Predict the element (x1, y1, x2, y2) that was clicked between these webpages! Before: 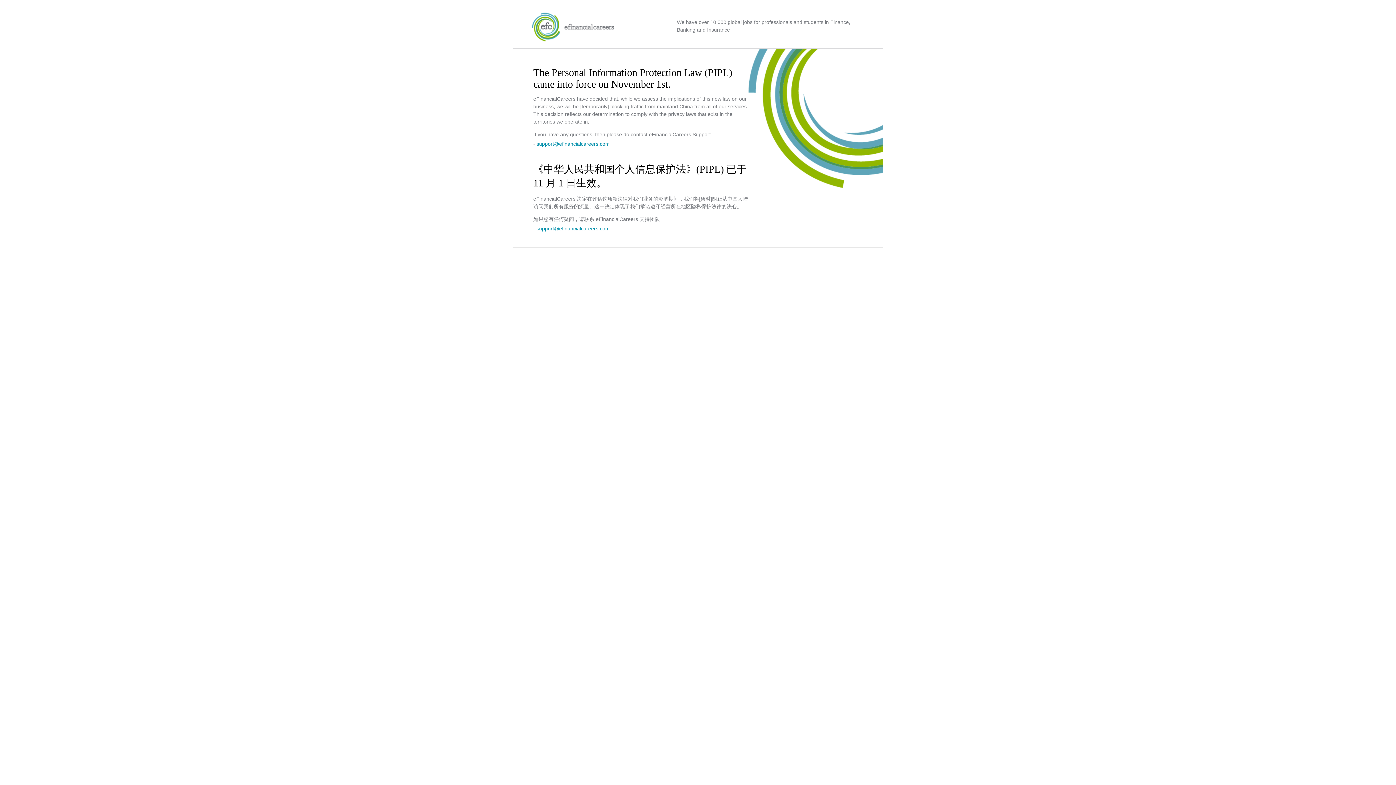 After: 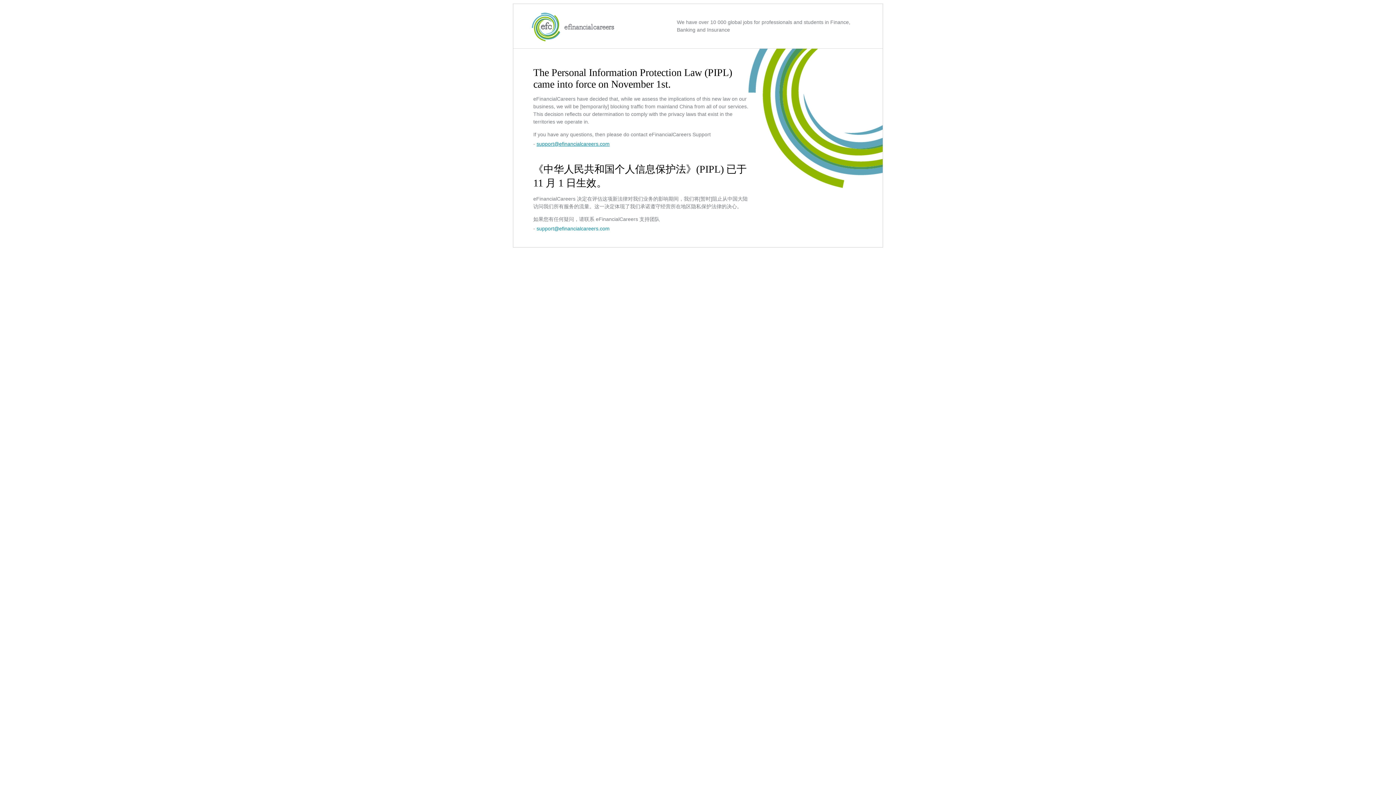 Action: bbox: (536, 141, 609, 146) label: support@efinancialcareers.com